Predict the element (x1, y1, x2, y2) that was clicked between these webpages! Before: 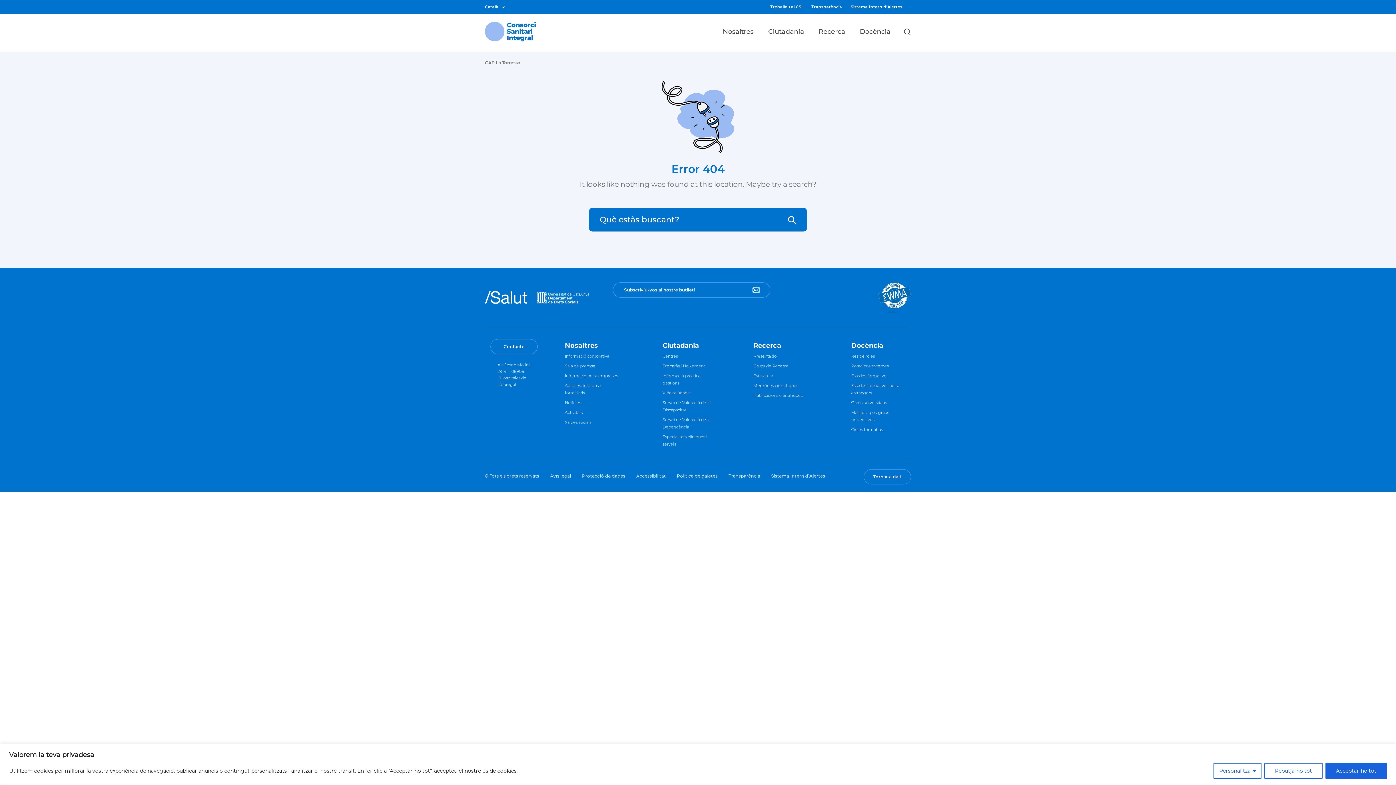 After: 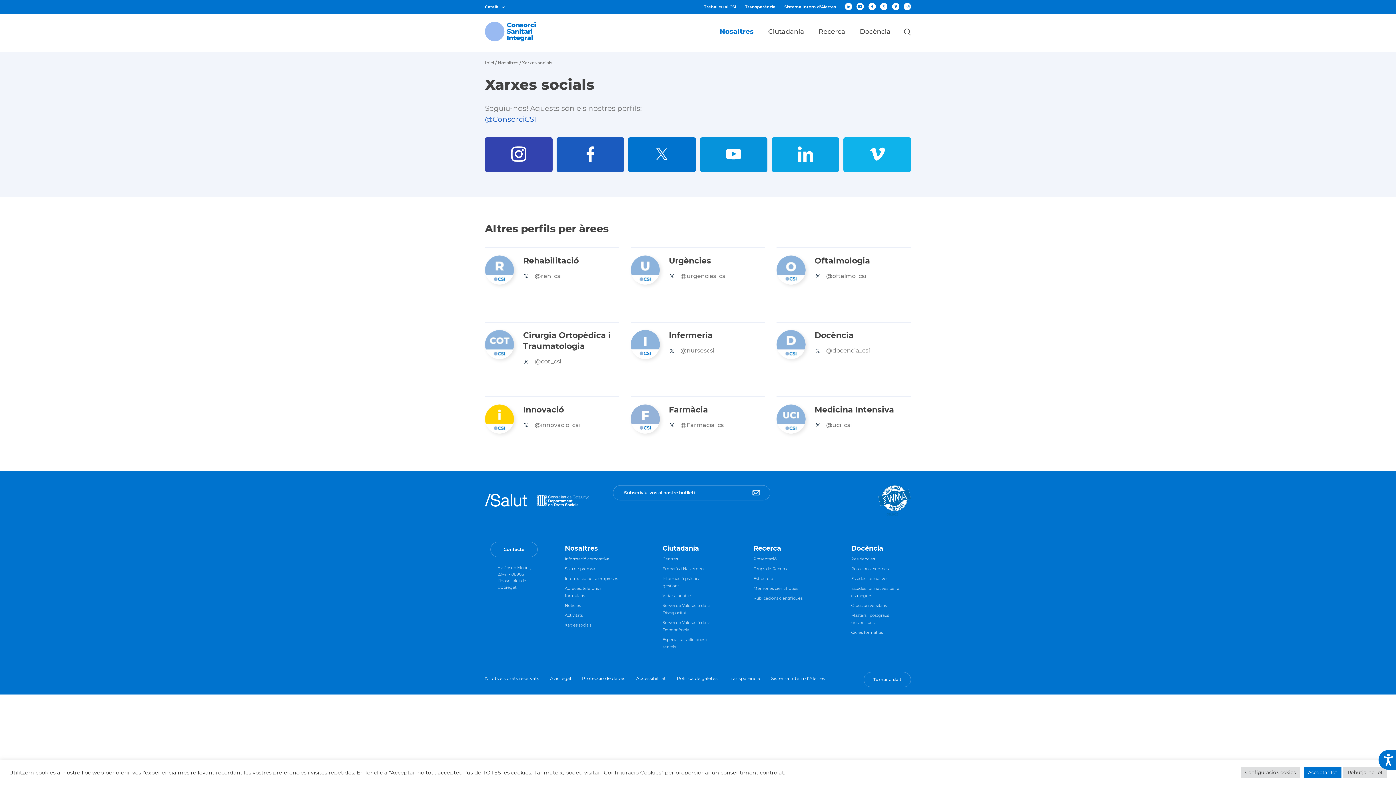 Action: label: Xarxes socials bbox: (564, 420, 591, 425)